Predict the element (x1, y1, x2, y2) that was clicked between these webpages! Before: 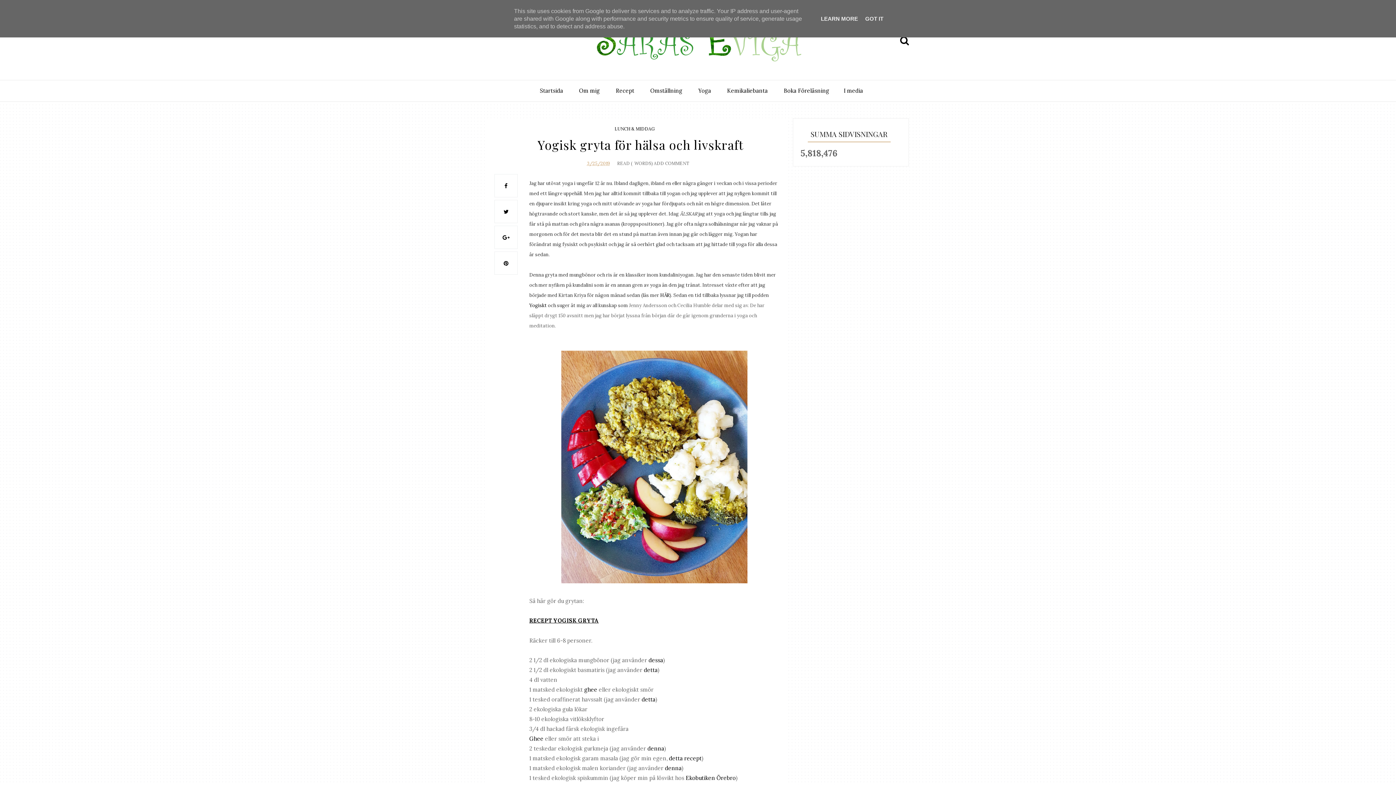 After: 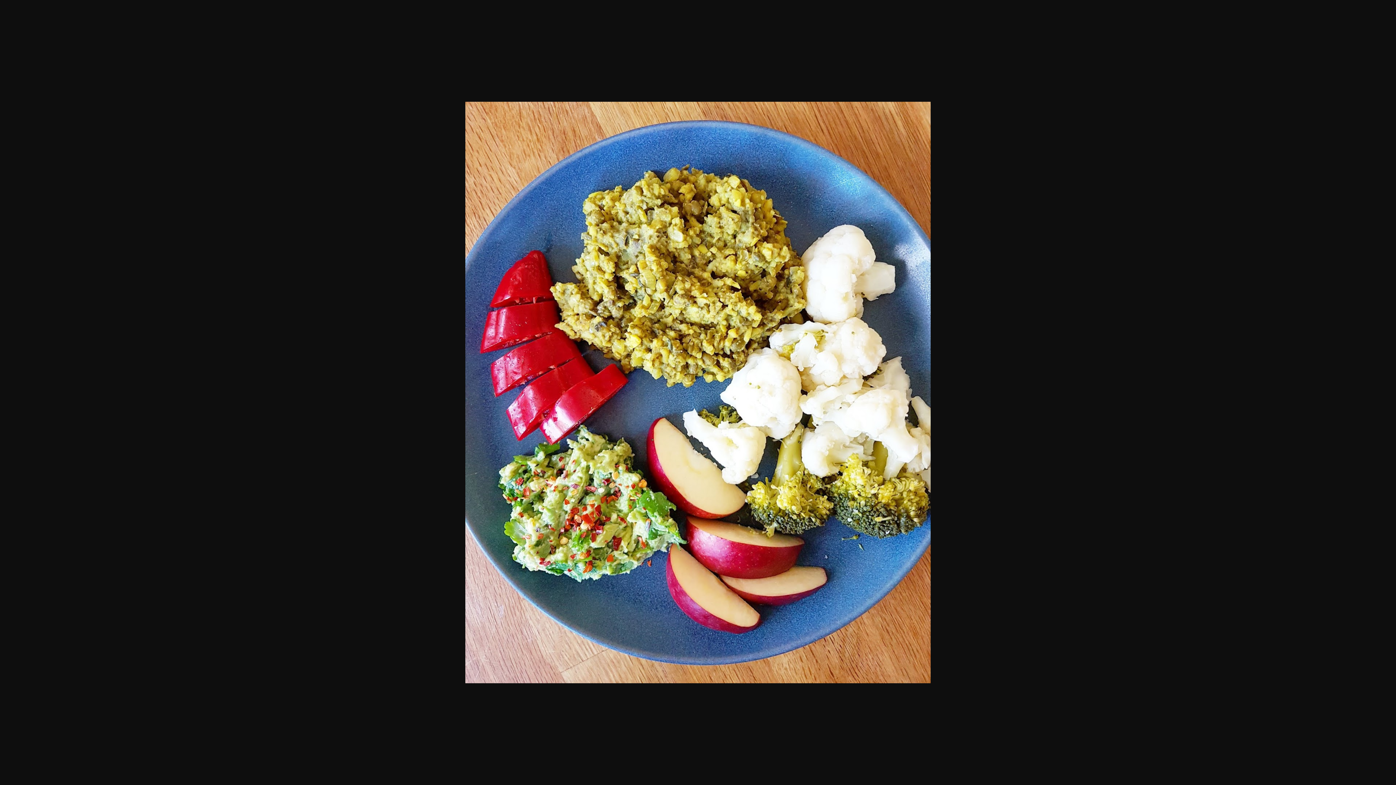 Action: bbox: (561, 578, 747, 585)